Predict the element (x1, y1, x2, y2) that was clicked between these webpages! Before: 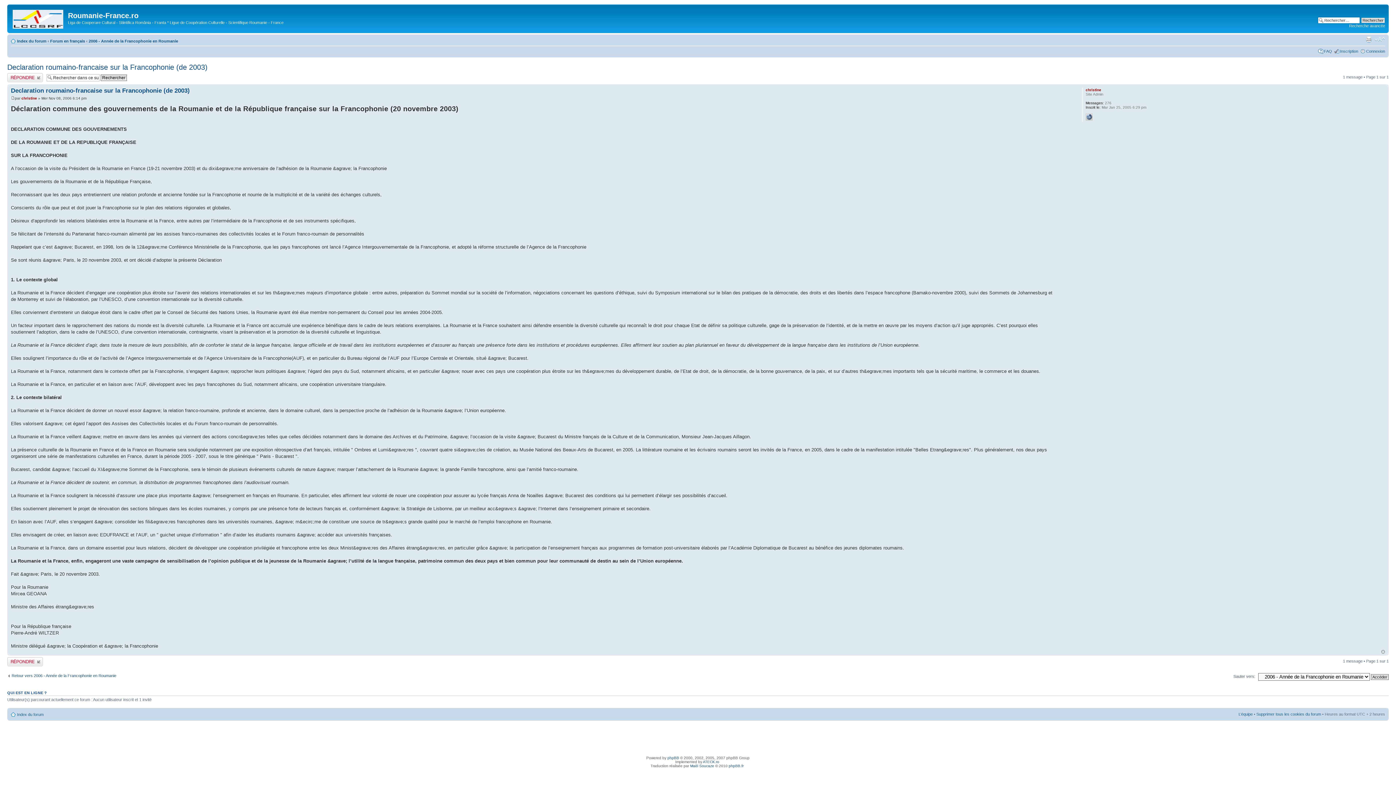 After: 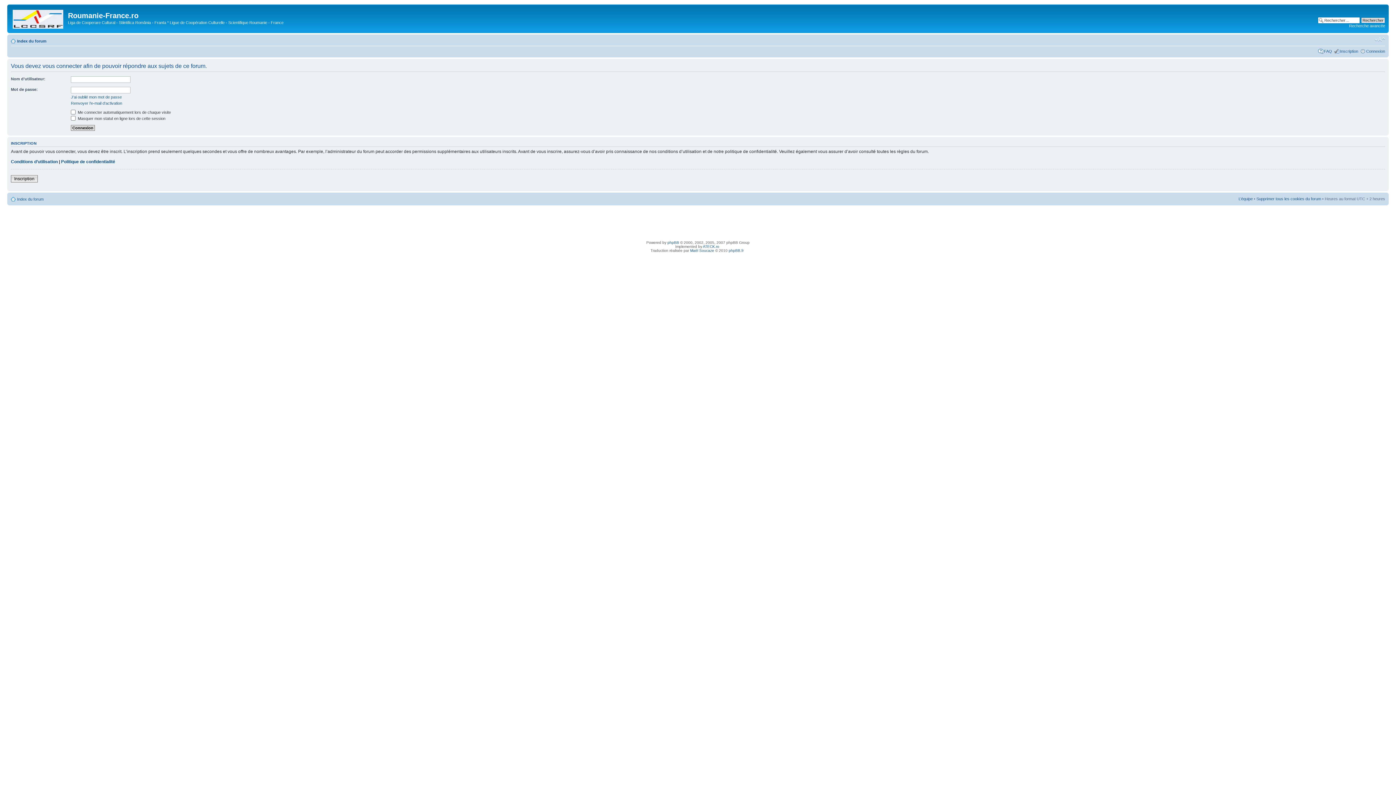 Action: label: Publier une réponse bbox: (7, 72, 42, 82)